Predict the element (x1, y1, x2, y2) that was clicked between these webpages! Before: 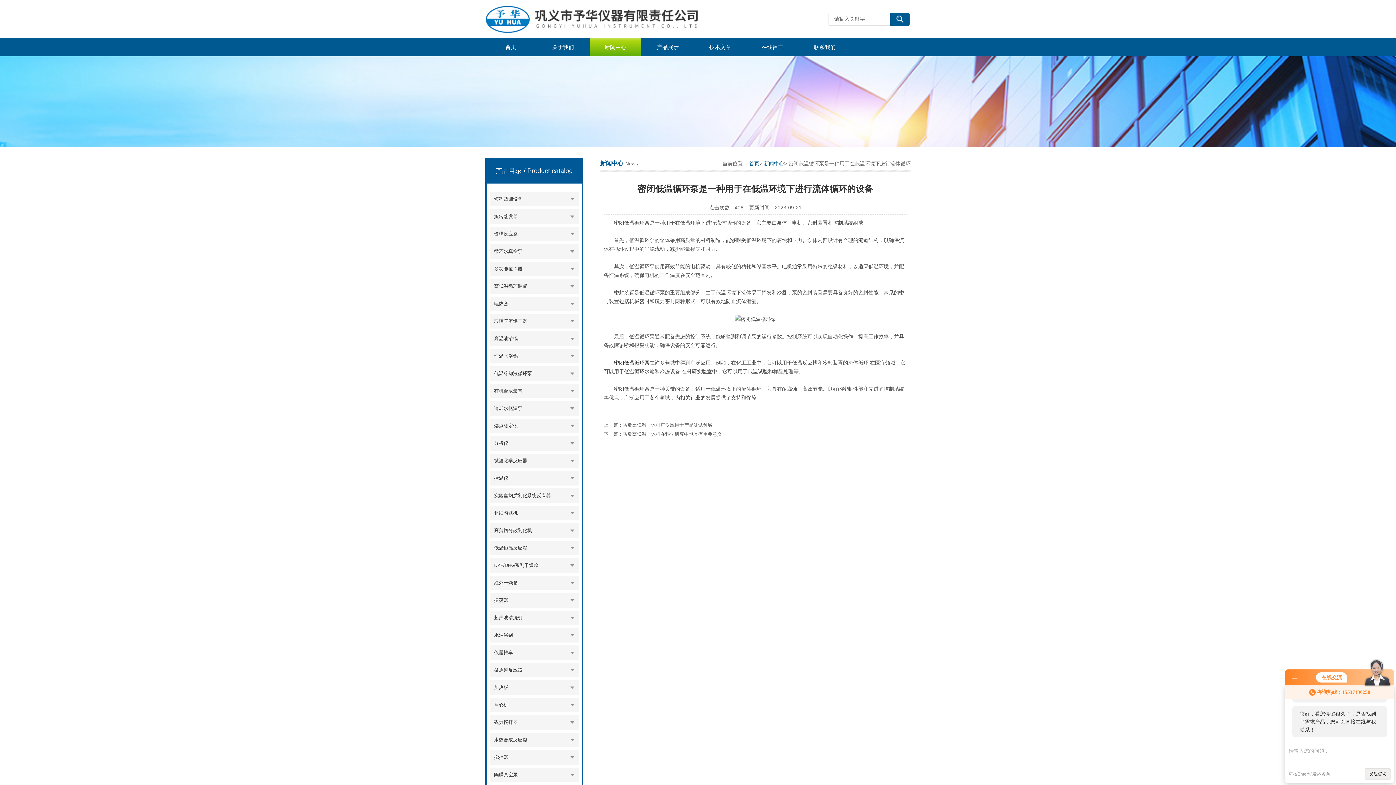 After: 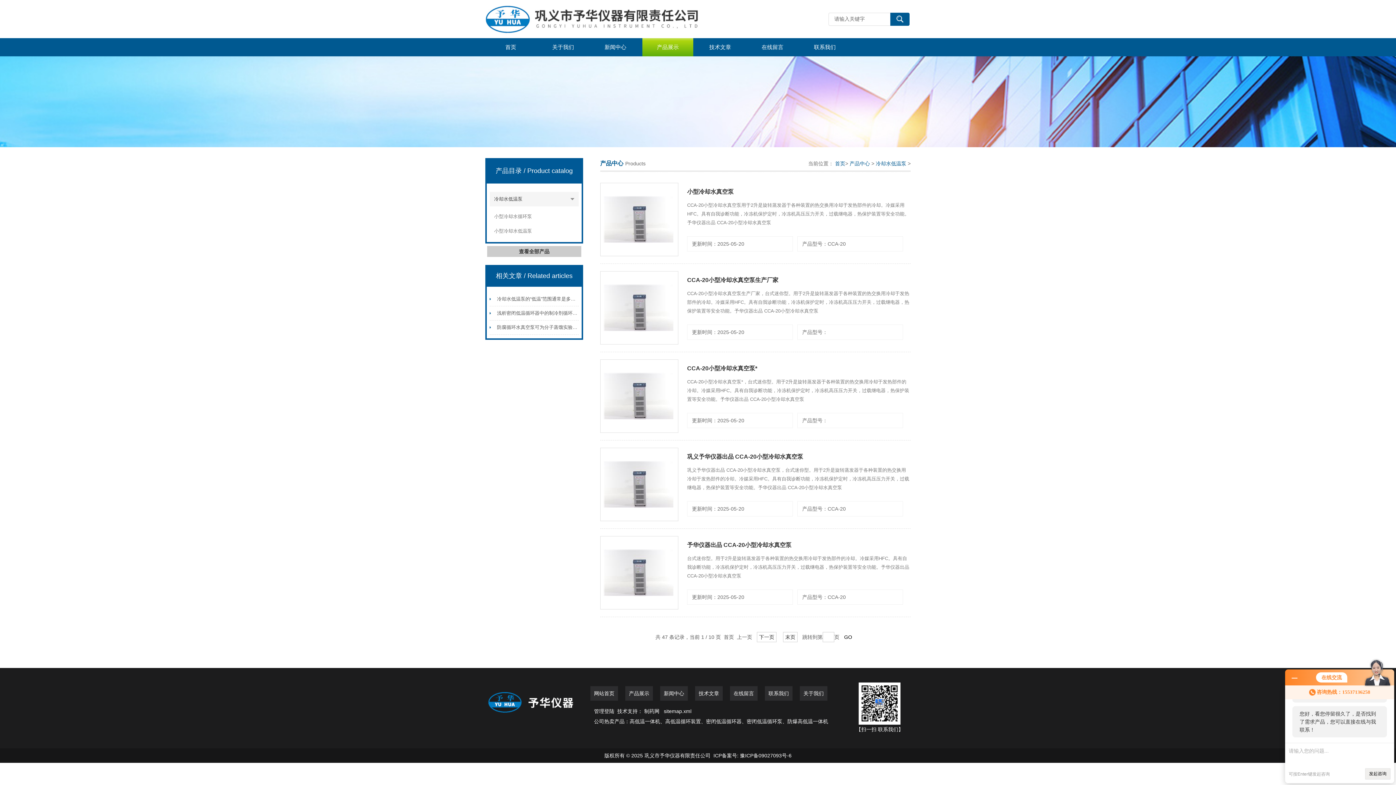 Action: bbox: (494, 401, 553, 416) label: 冷却水低温泵